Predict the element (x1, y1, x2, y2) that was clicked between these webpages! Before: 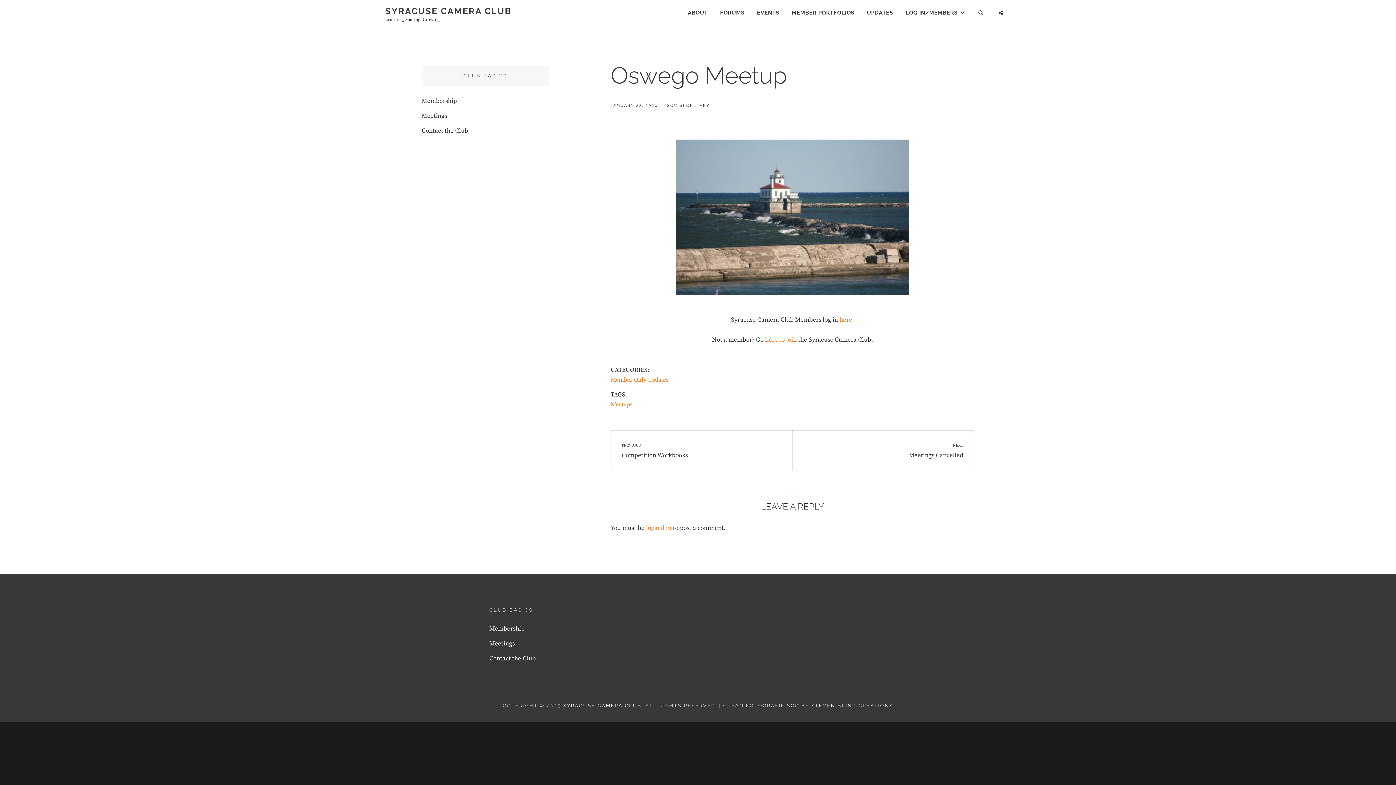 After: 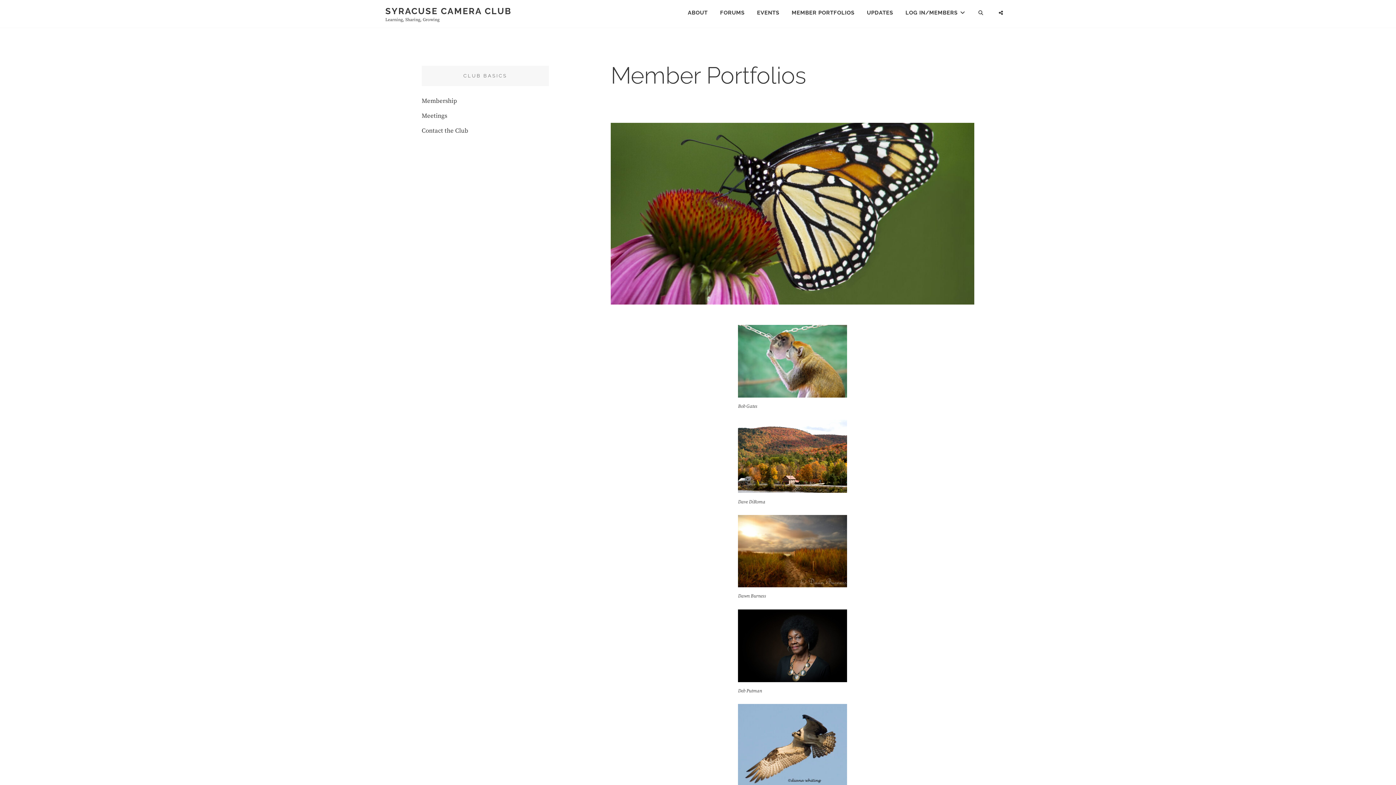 Action: bbox: (786, 3, 860, 22) label: MEMBER PORTFOLIOS